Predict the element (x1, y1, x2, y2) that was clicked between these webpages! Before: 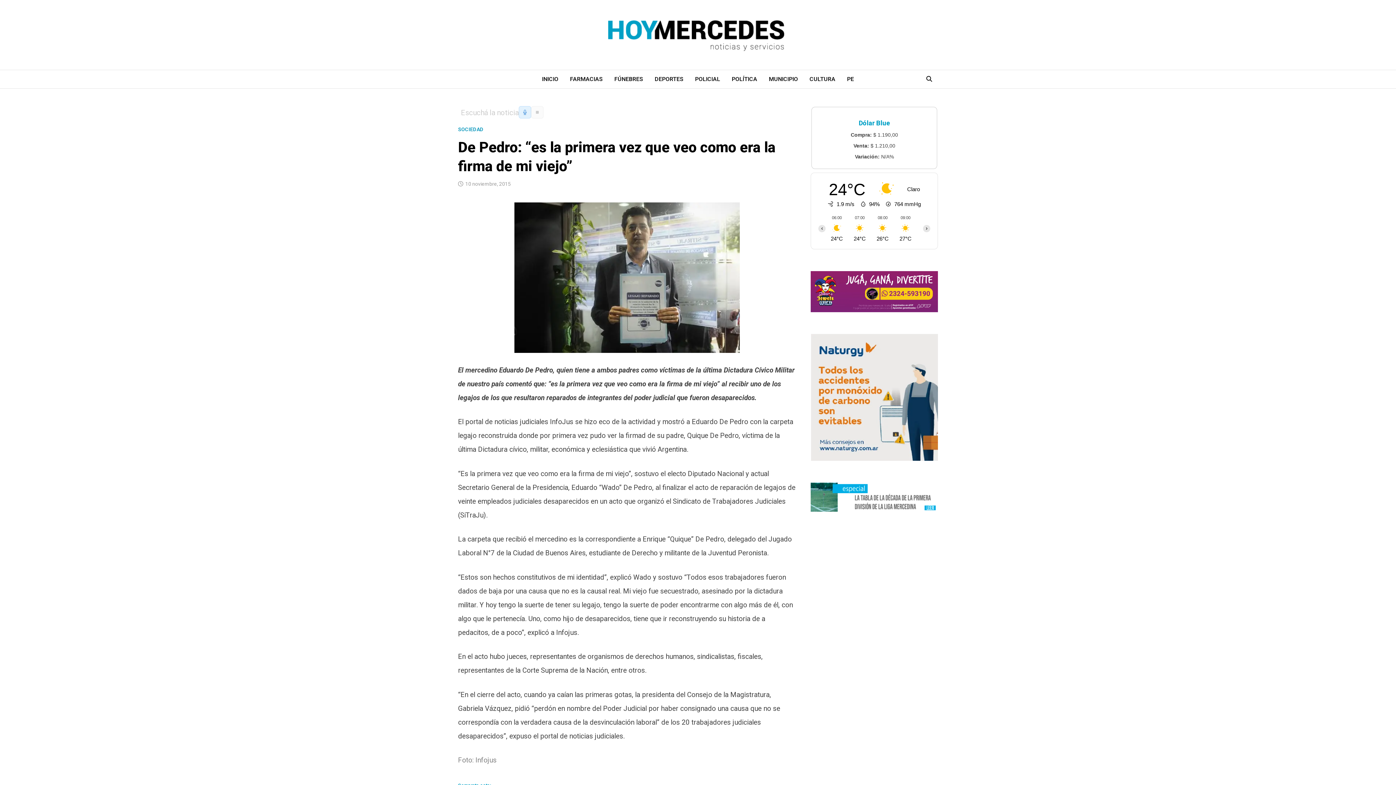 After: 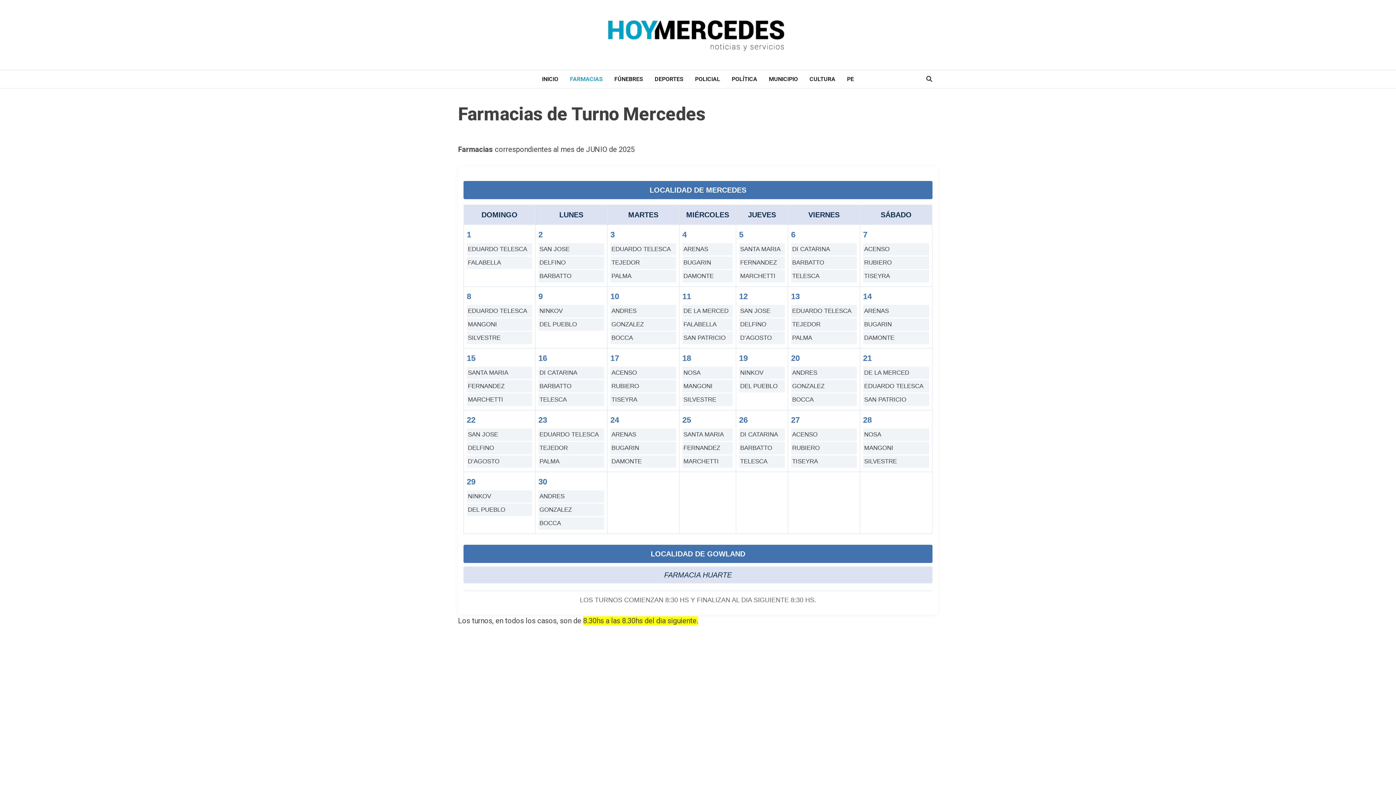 Action: bbox: (564, 70, 608, 88) label: FARMACIAS